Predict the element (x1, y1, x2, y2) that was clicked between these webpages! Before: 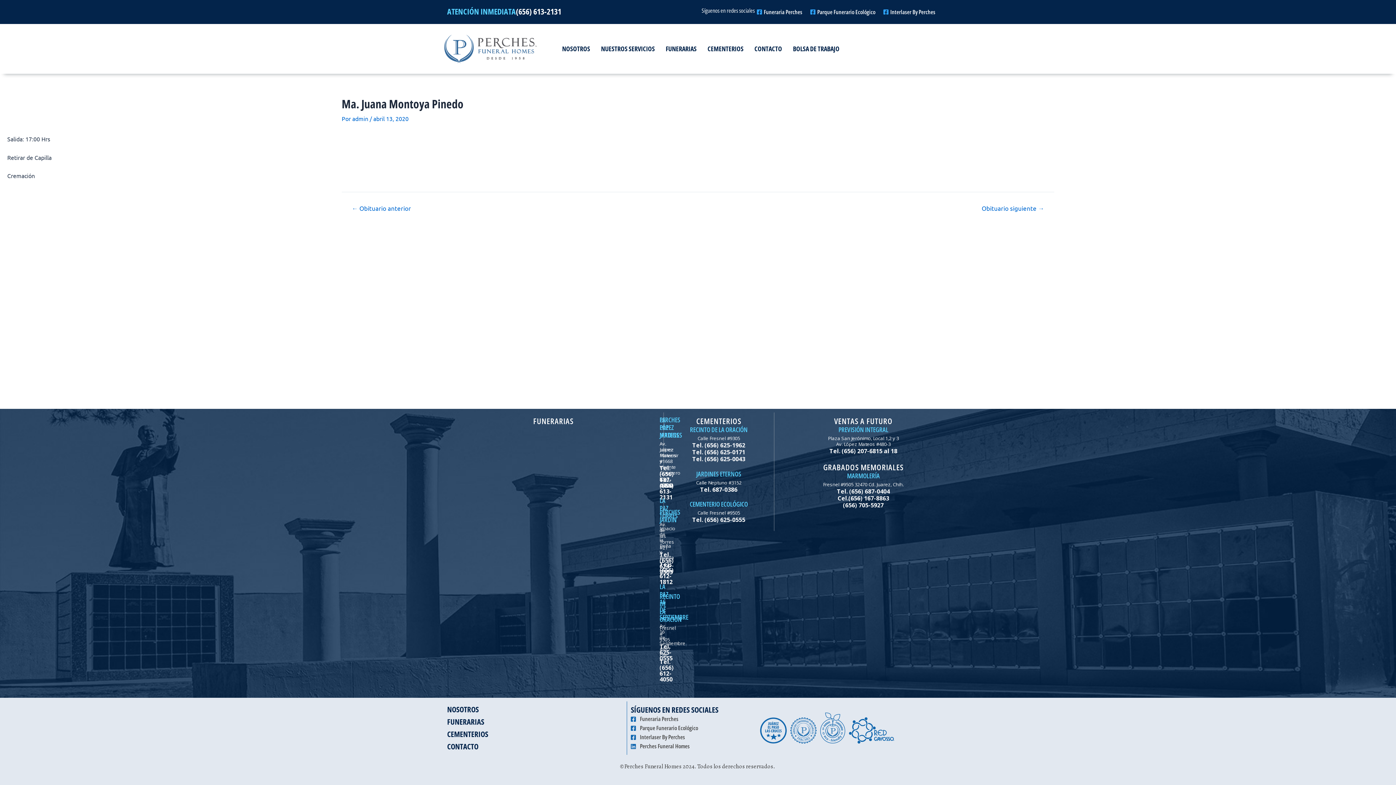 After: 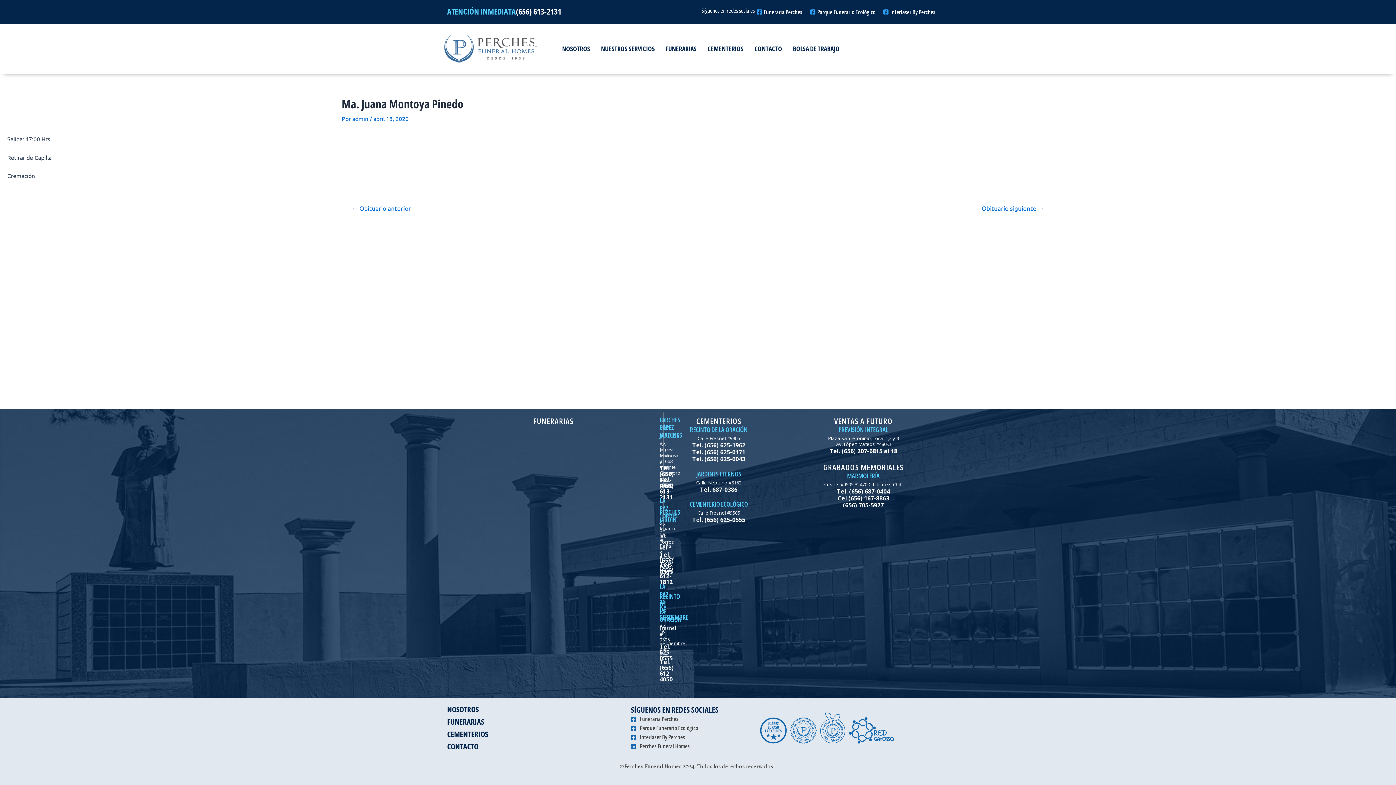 Action: label: Funeraria Perches bbox: (631, 714, 698, 724)